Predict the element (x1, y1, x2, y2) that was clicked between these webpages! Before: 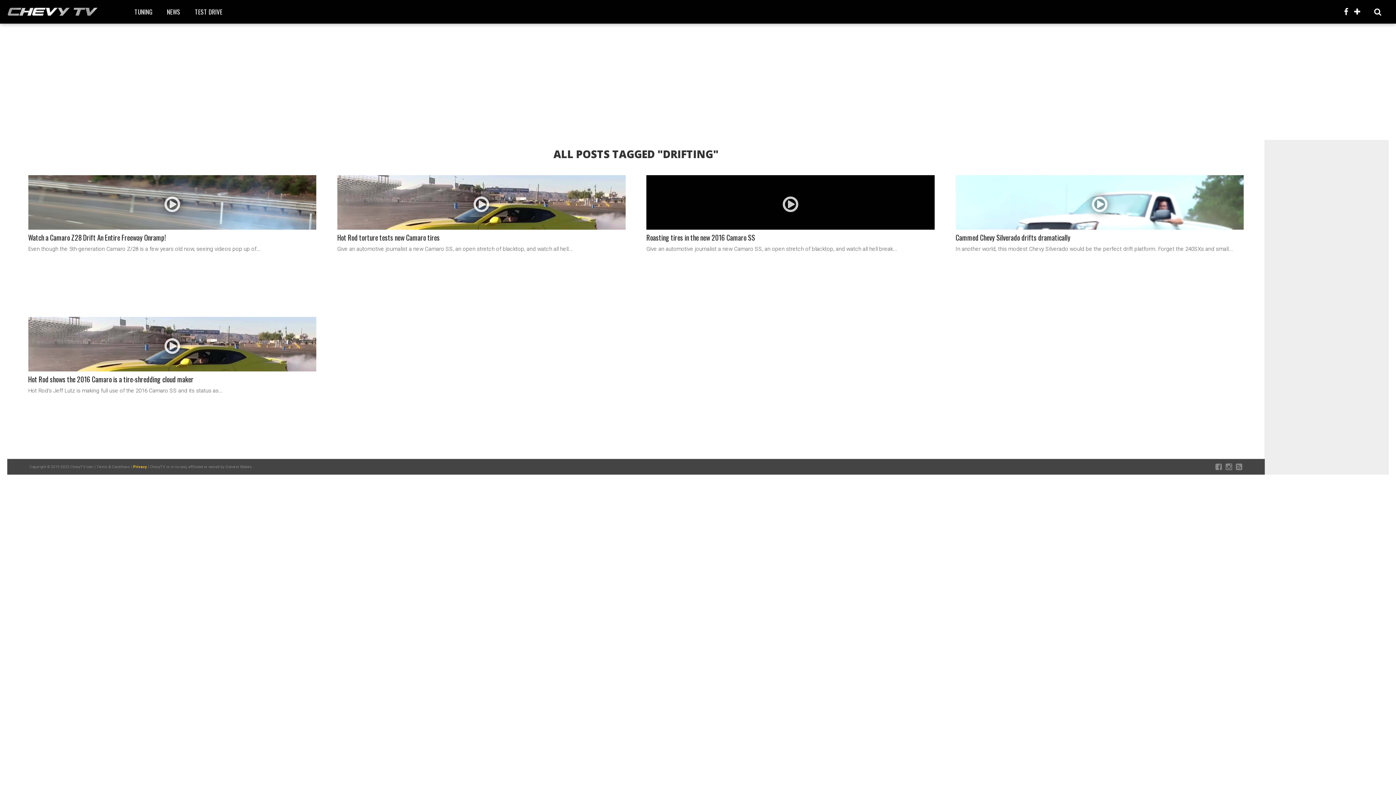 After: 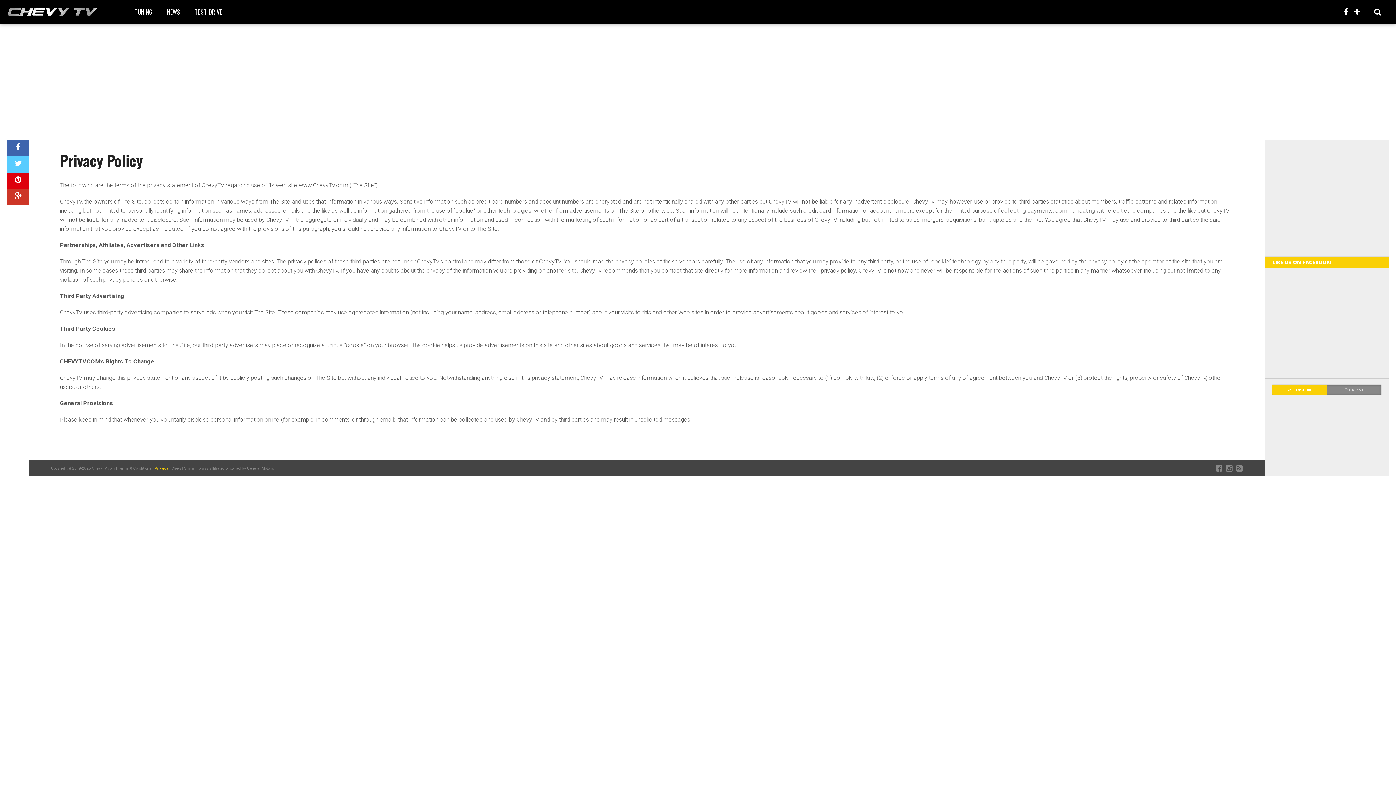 Action: bbox: (133, 464, 146, 469) label: Privacy